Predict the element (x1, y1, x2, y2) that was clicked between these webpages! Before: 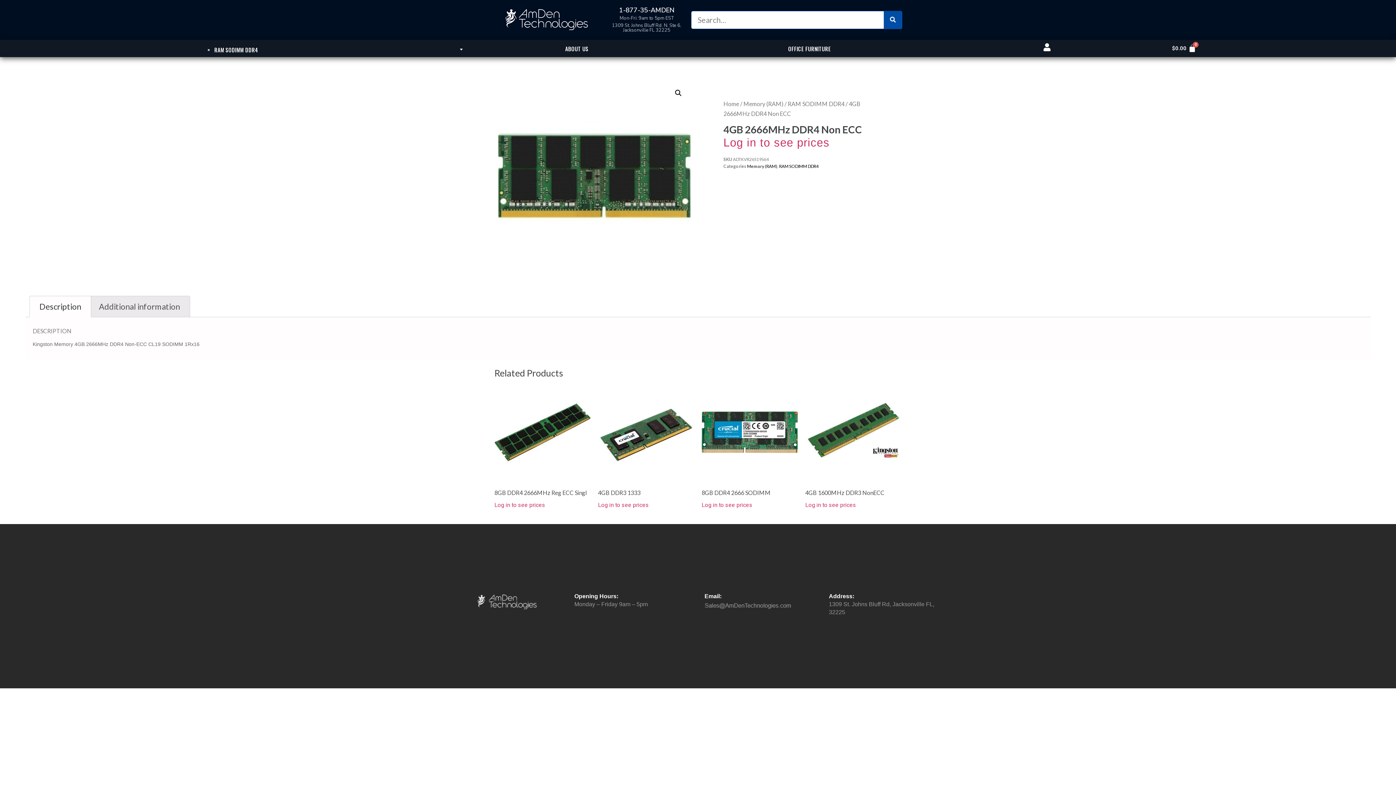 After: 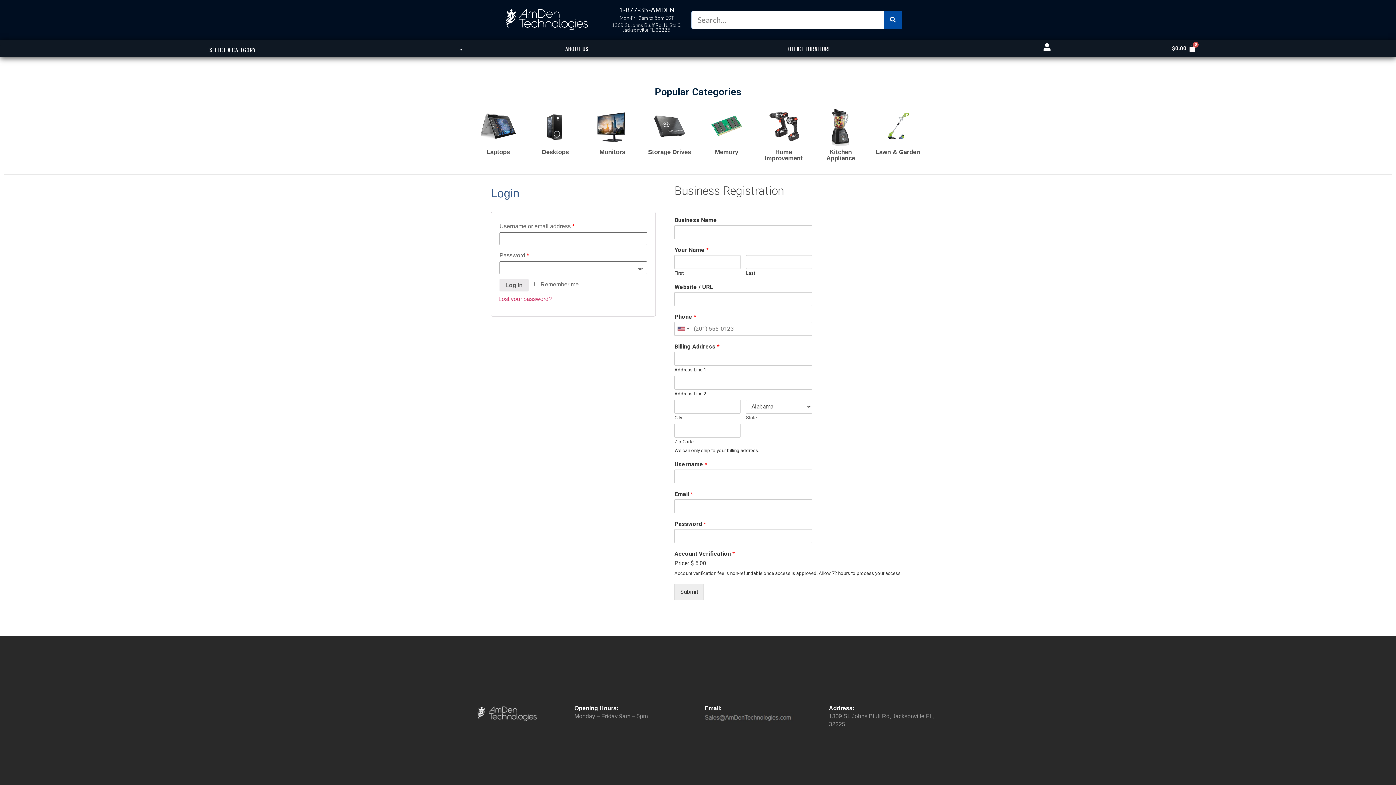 Action: bbox: (598, 501, 649, 508) label: Log in to see prices